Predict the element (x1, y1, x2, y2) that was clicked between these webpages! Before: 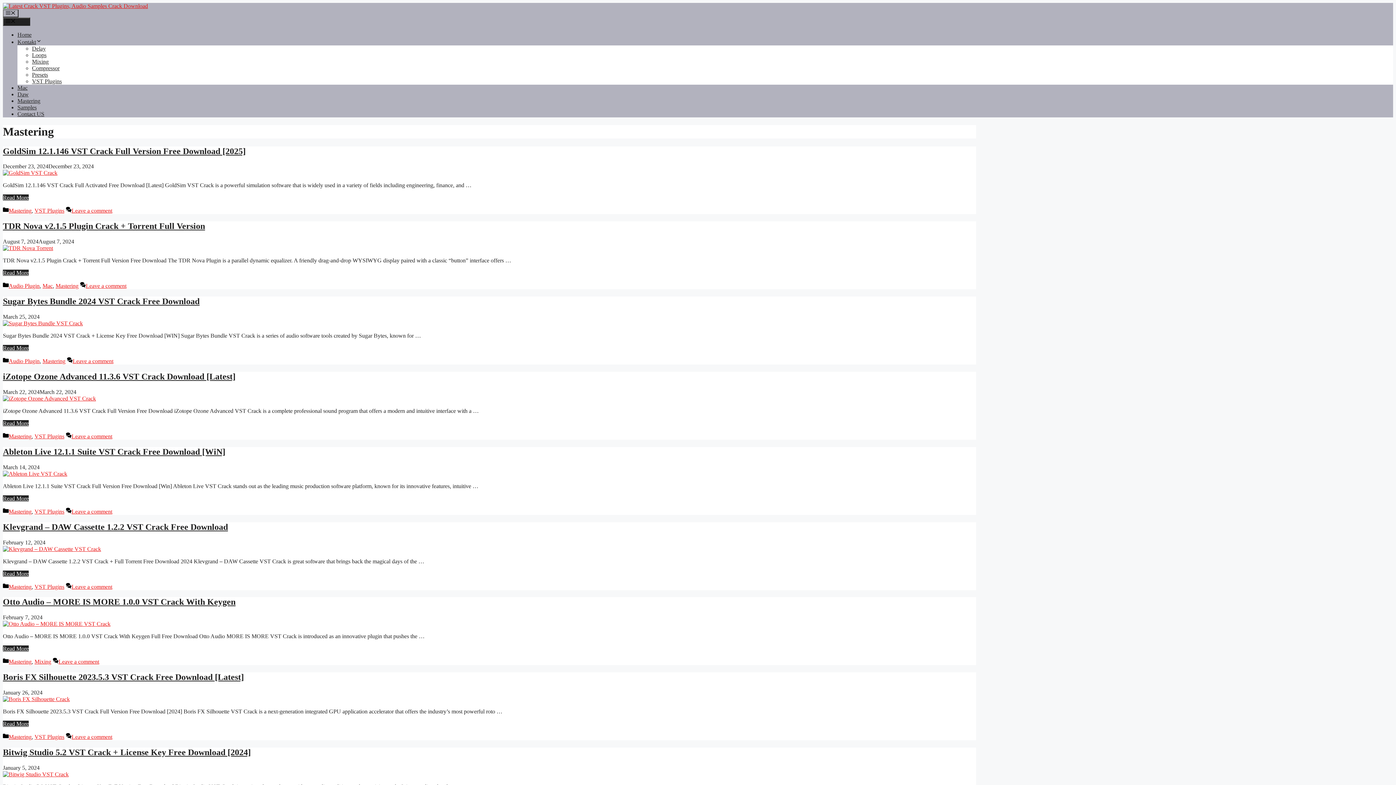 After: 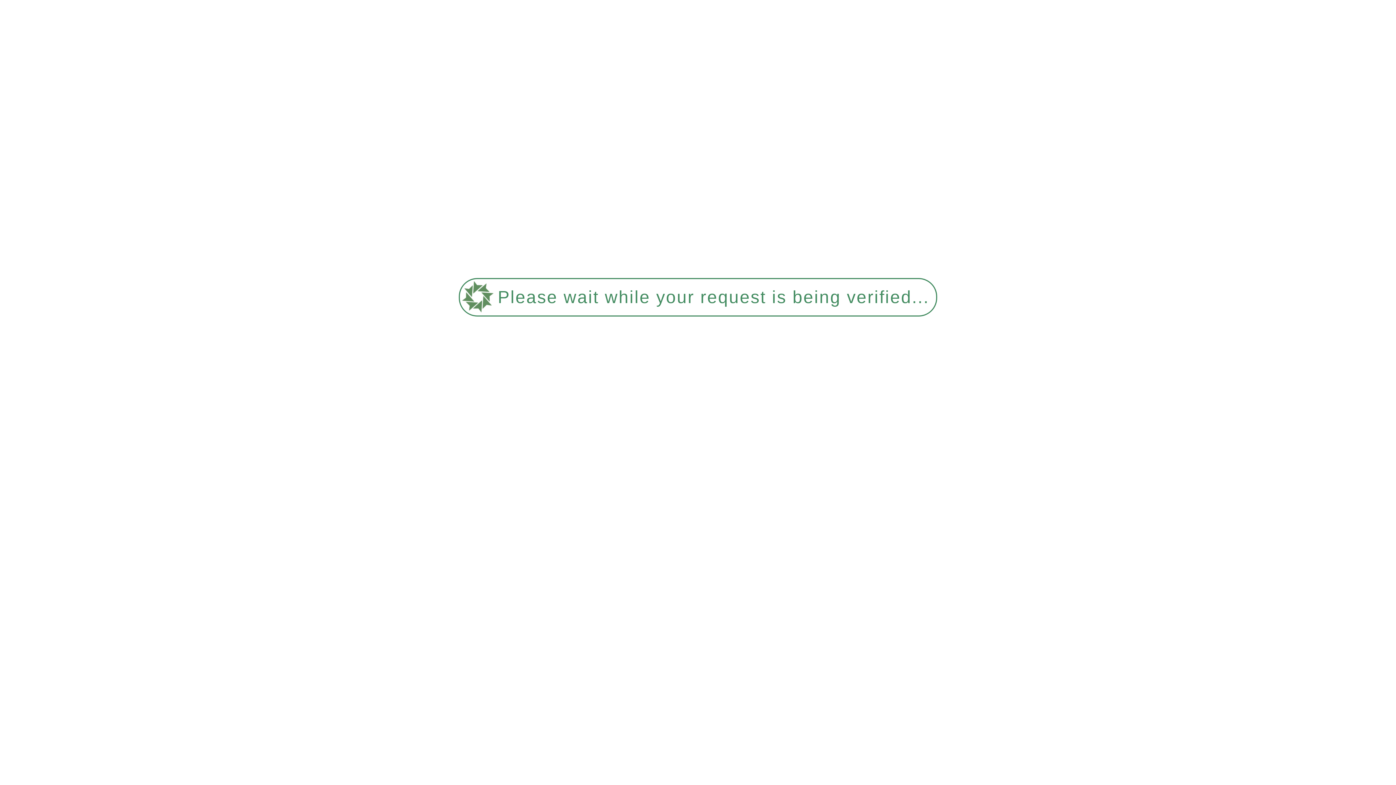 Action: label: Presets bbox: (32, 71, 48, 77)